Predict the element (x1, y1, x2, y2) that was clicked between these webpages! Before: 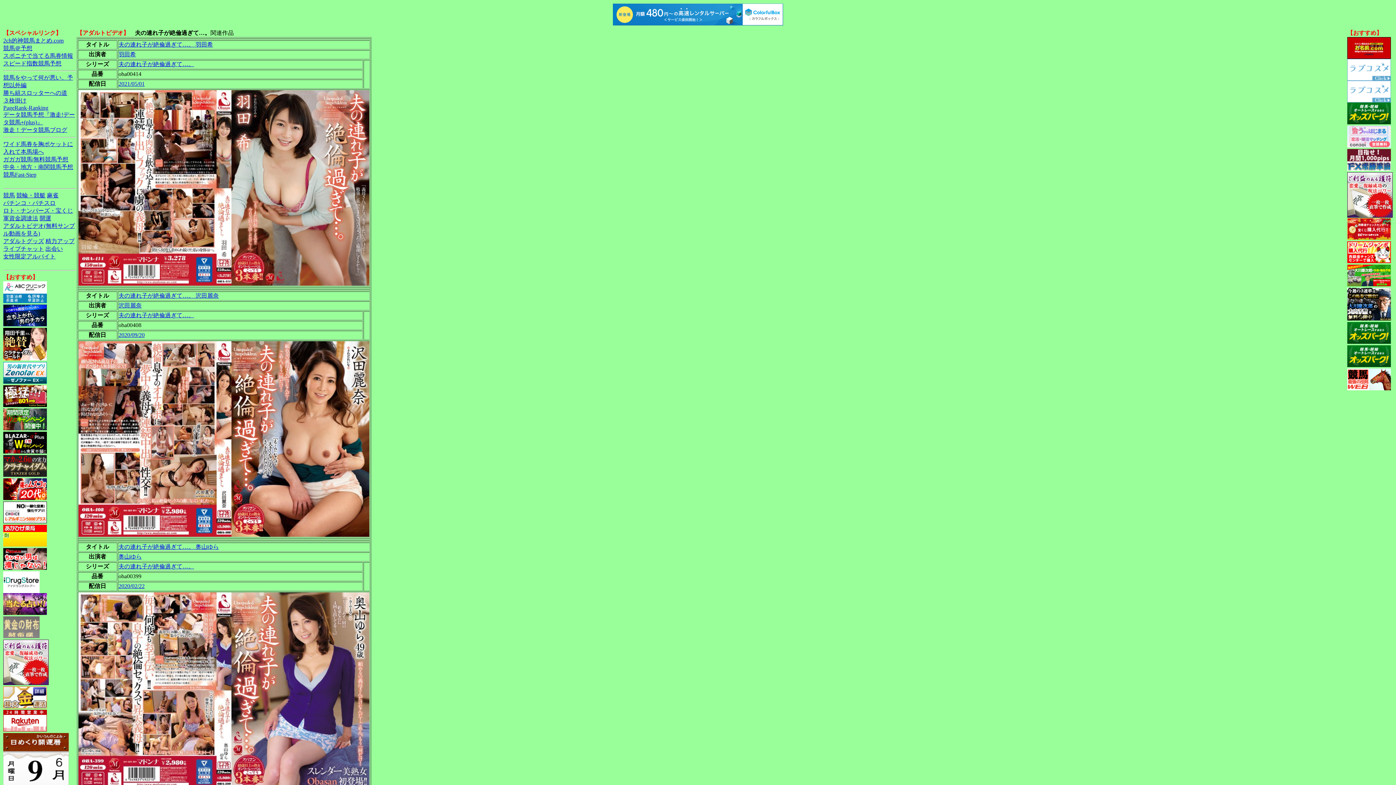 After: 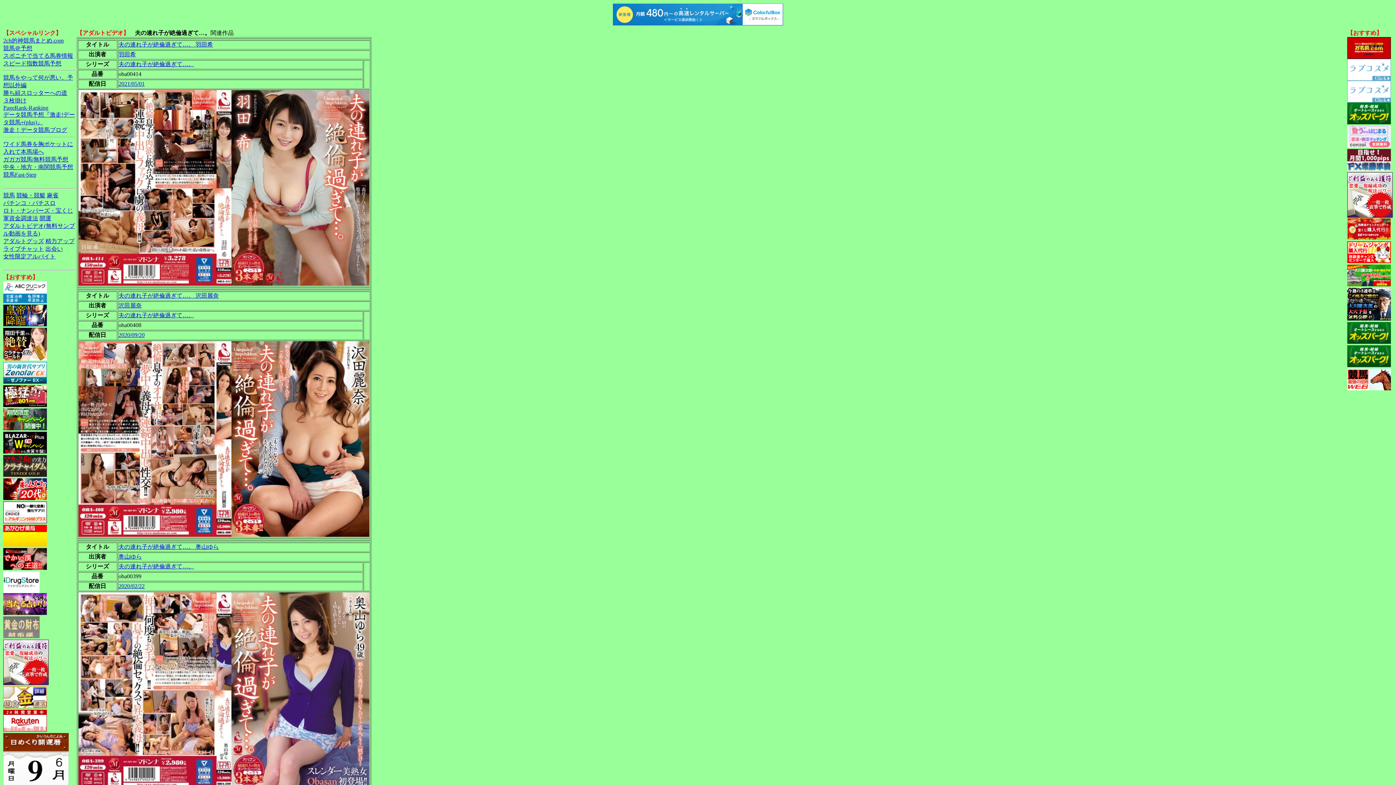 Action: label: PageRank-Ranking bbox: (3, 104, 48, 110)